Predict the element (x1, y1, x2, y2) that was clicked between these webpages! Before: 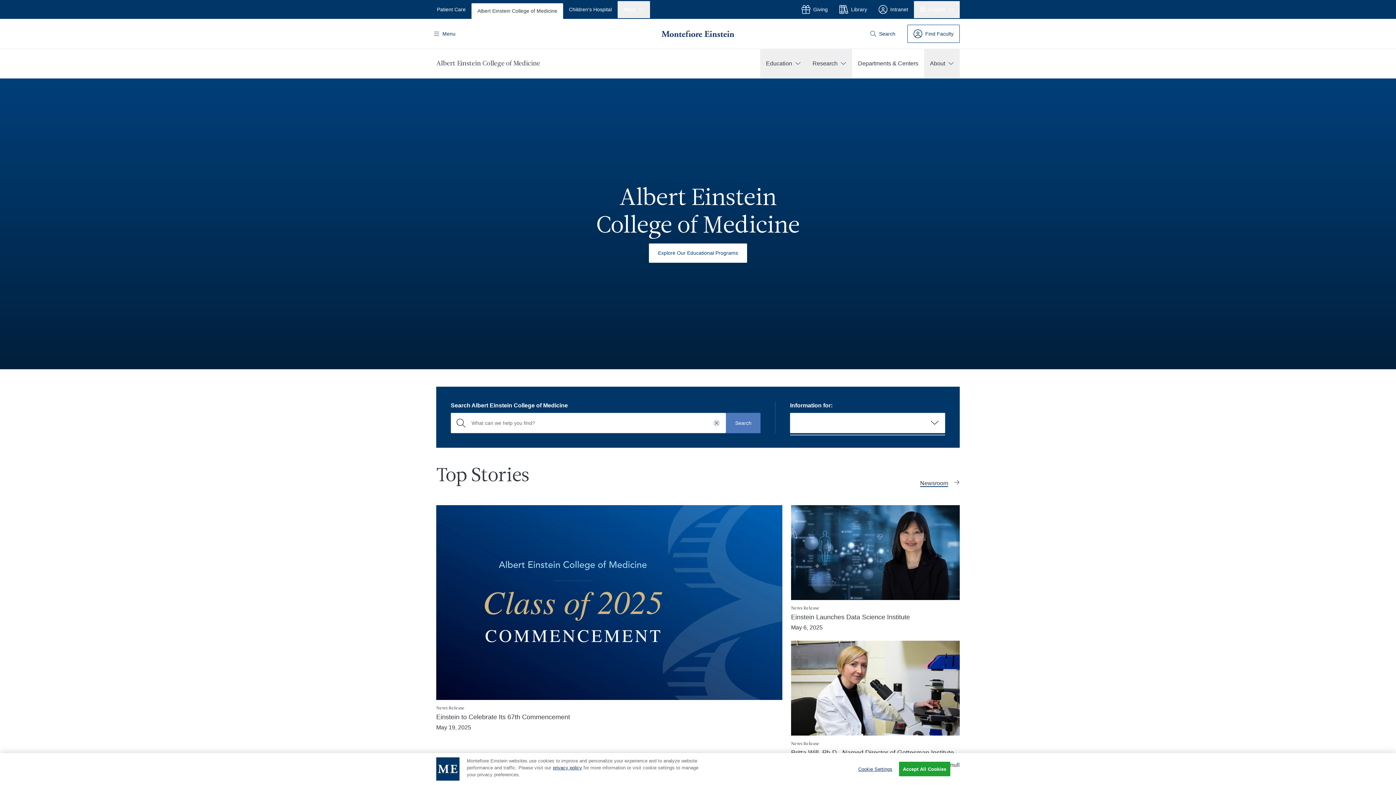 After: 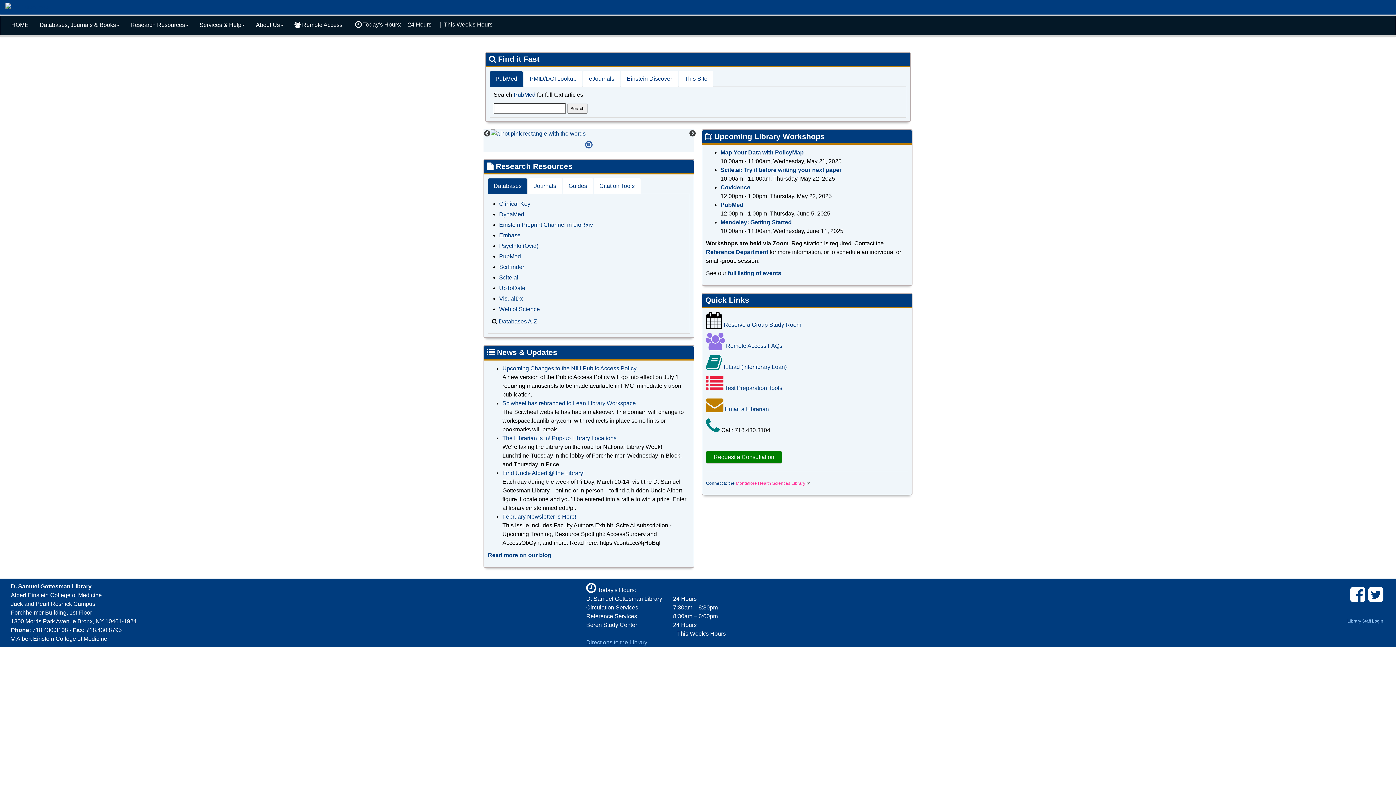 Action: label: Library bbox: (833, 0, 873, 18)